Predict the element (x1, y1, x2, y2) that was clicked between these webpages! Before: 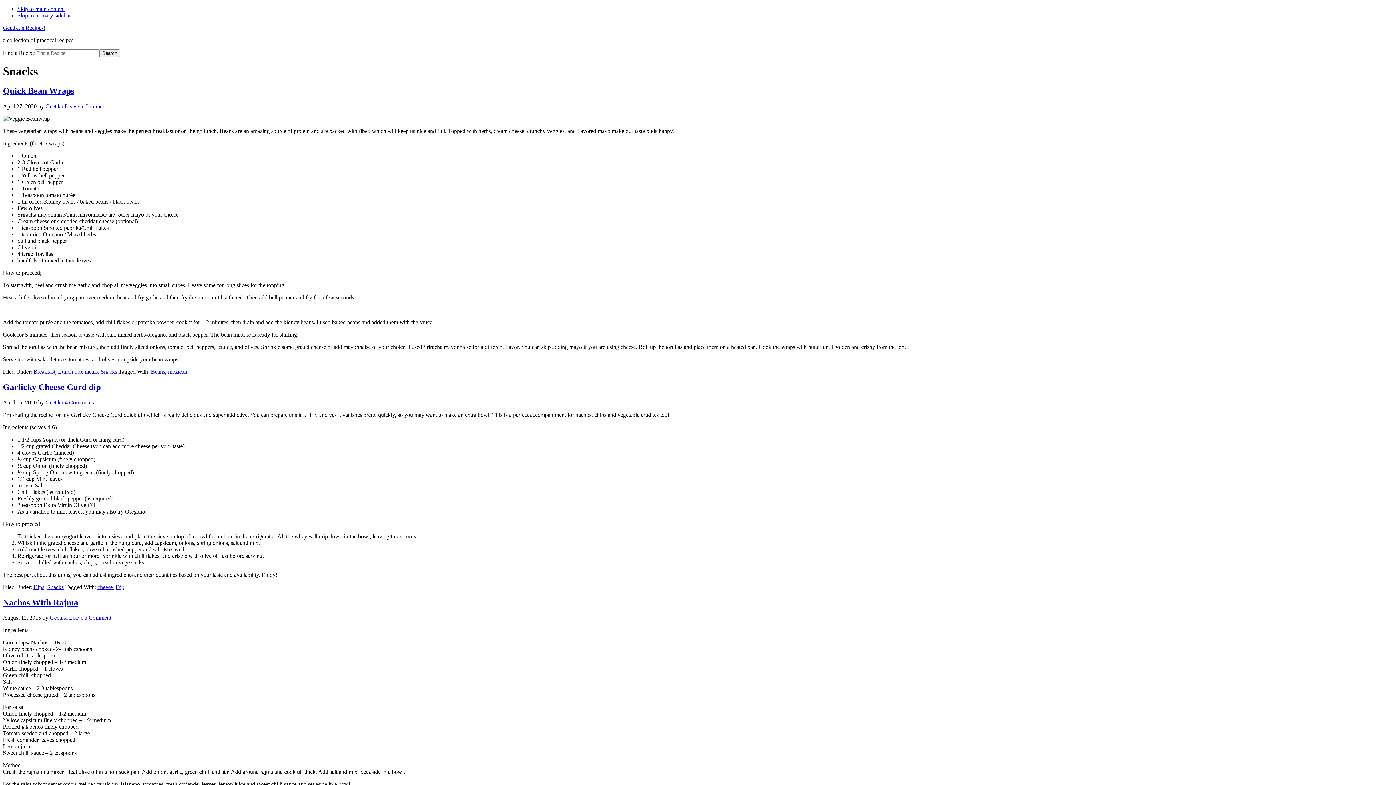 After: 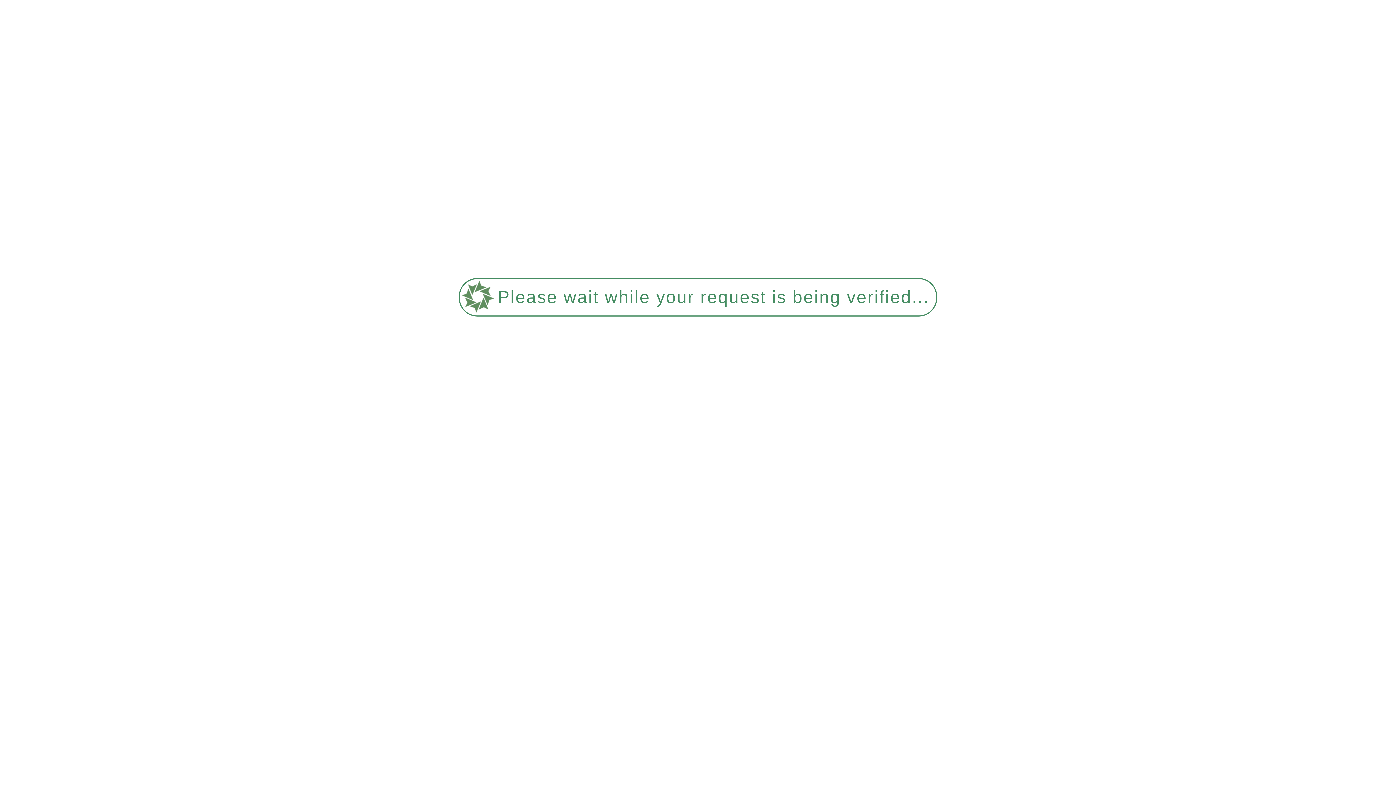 Action: bbox: (2, 86, 74, 95) label: Quick Bean Wraps